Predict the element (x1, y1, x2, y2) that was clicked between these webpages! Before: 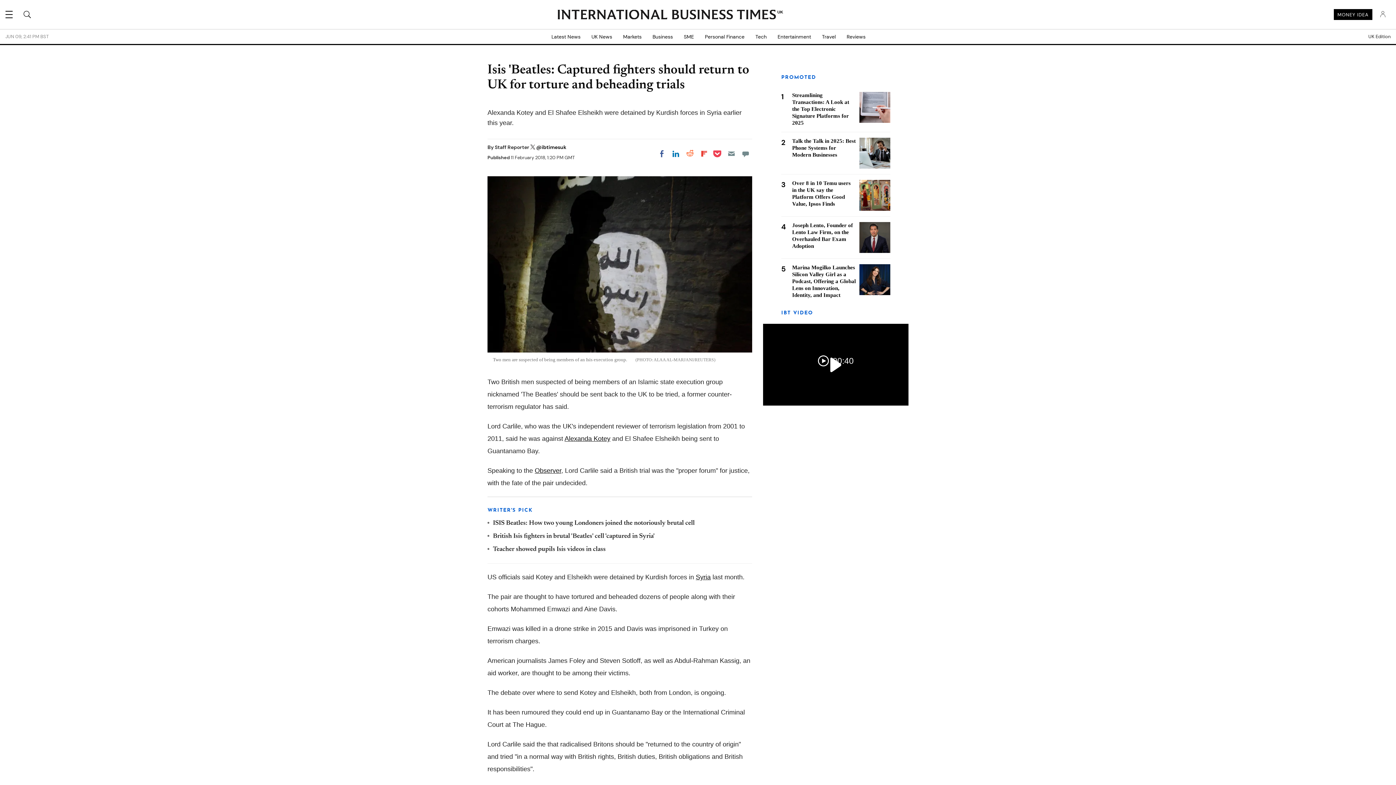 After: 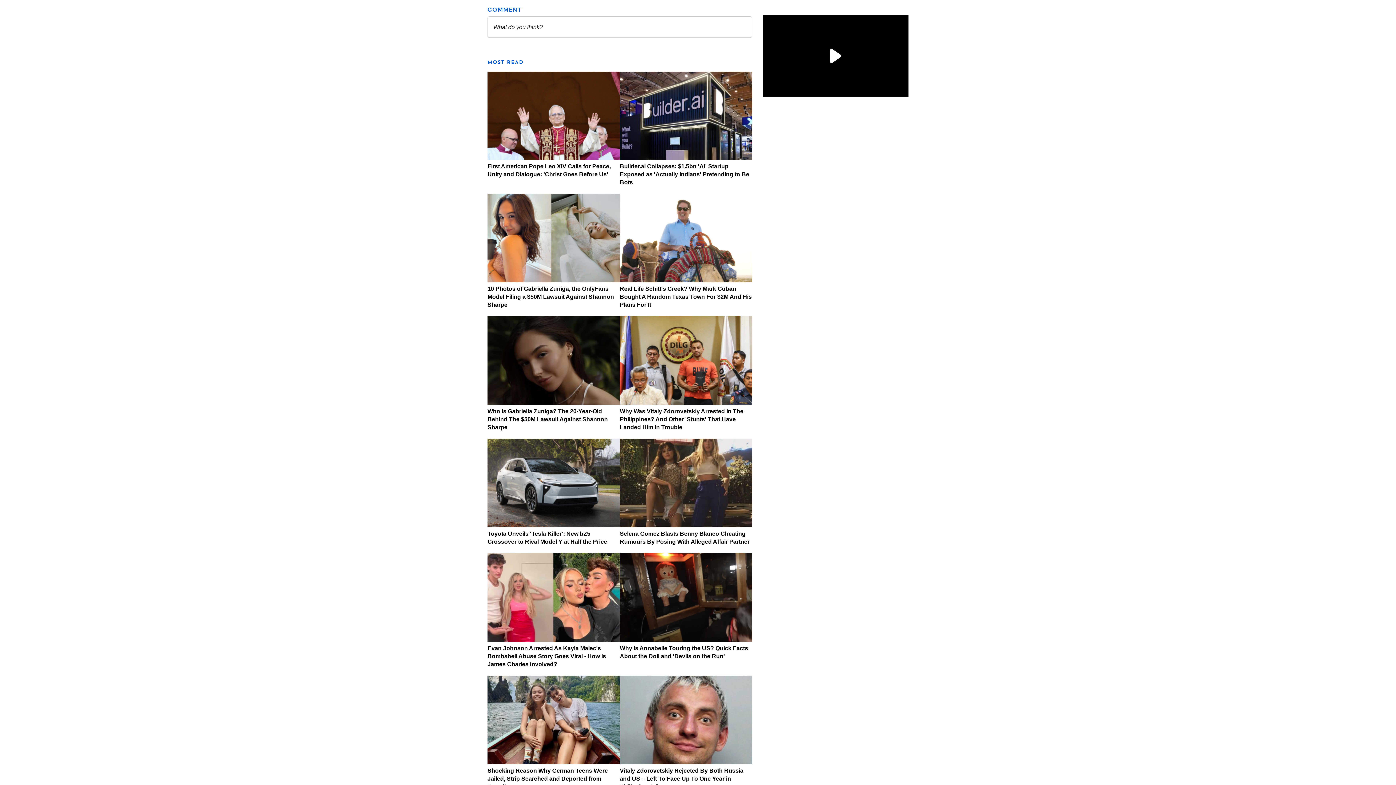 Action: label: Move to comment bbox: (739, 147, 752, 160)